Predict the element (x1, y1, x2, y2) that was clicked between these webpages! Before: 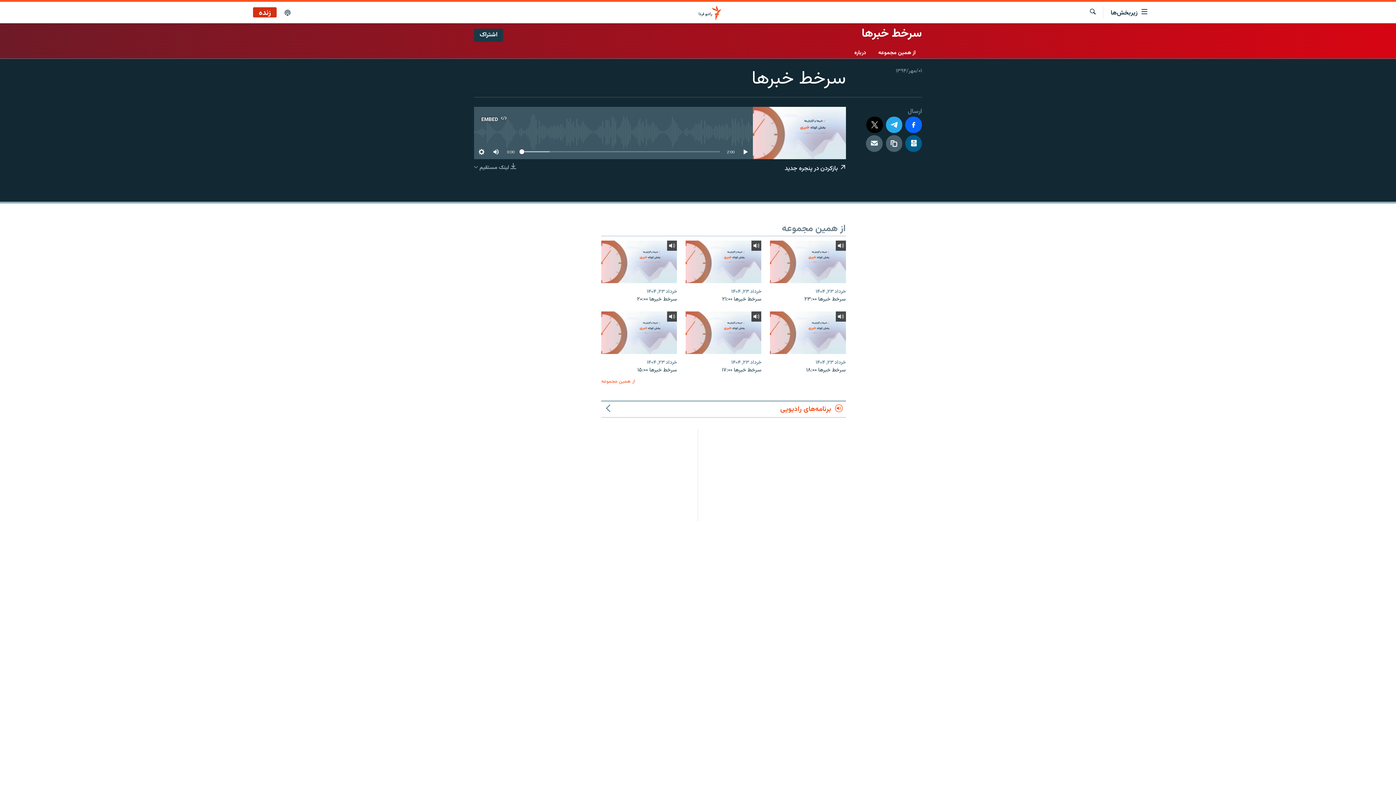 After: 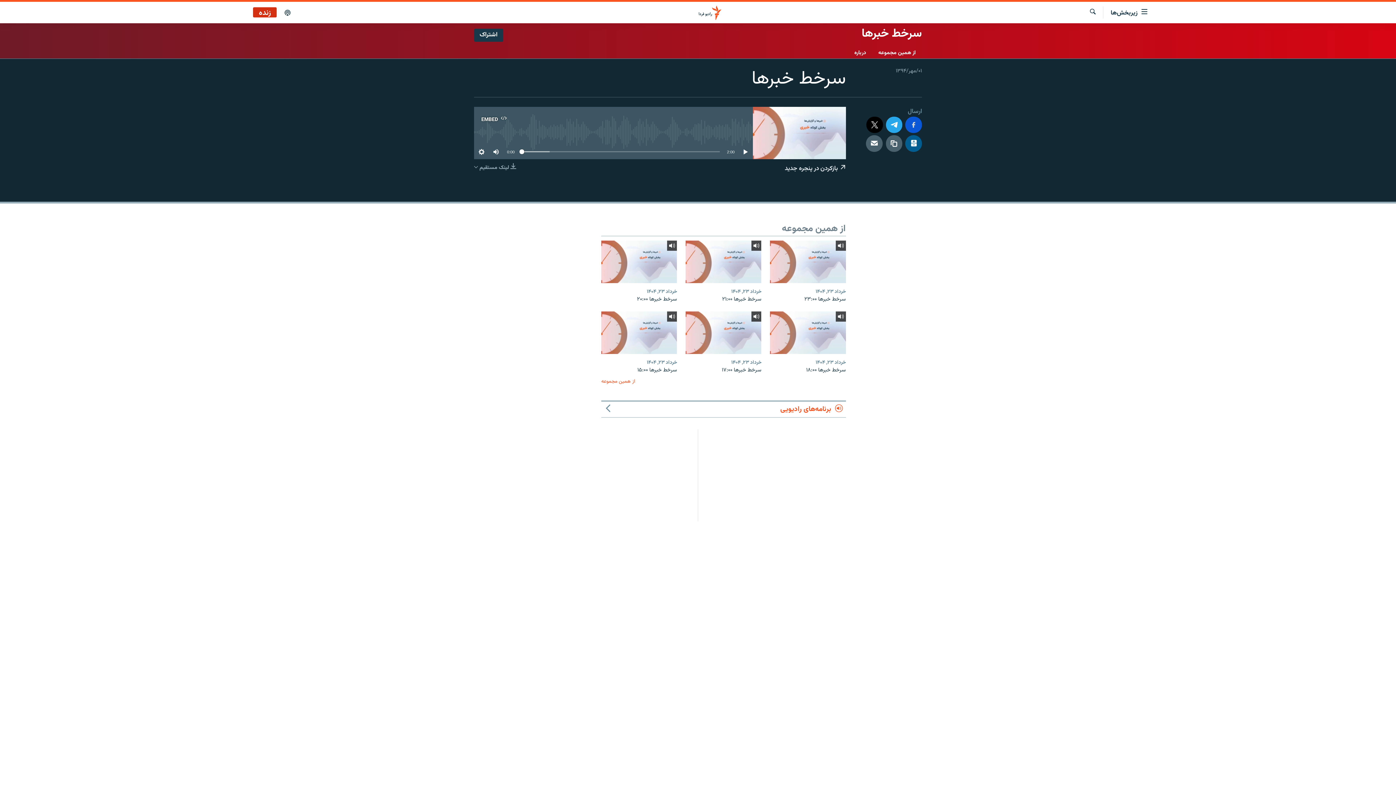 Action: bbox: (905, 116, 922, 133)